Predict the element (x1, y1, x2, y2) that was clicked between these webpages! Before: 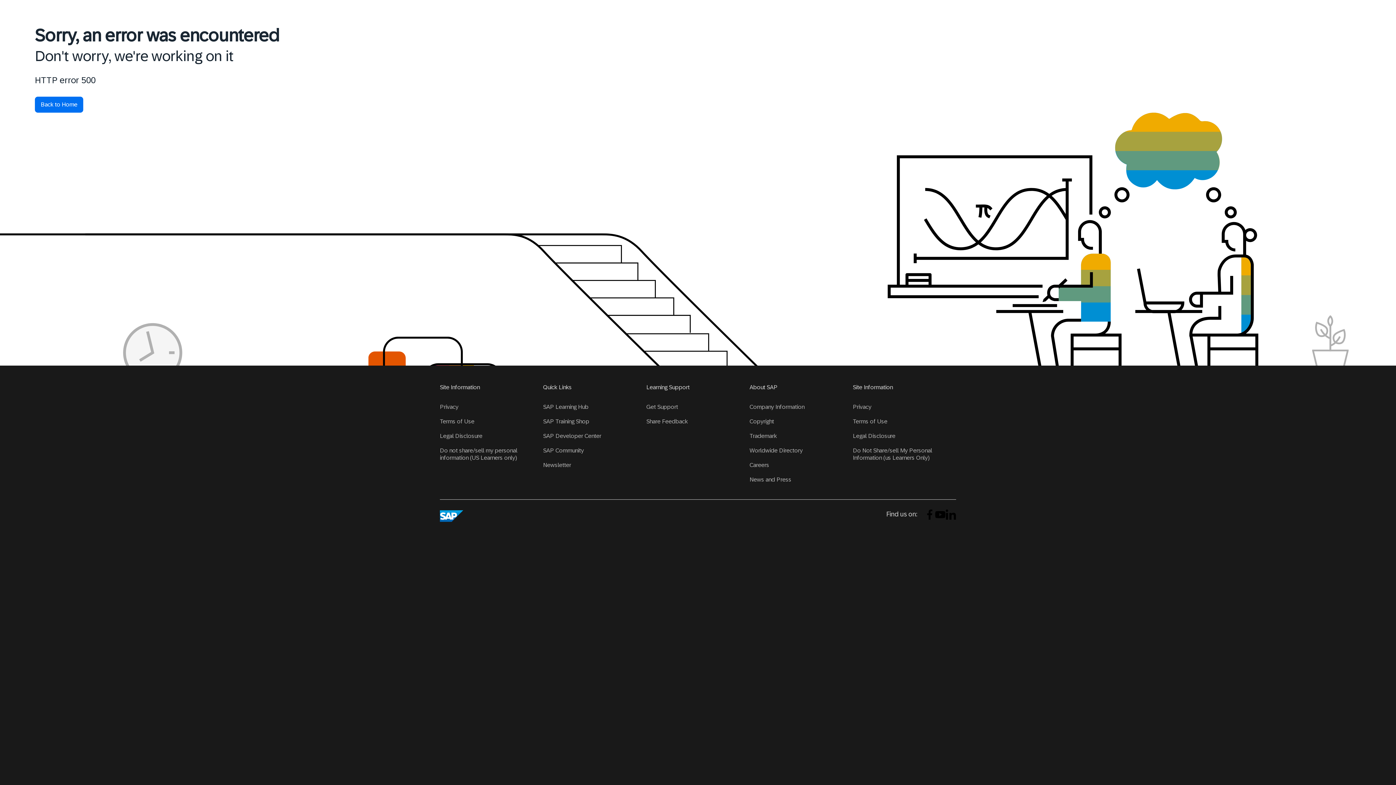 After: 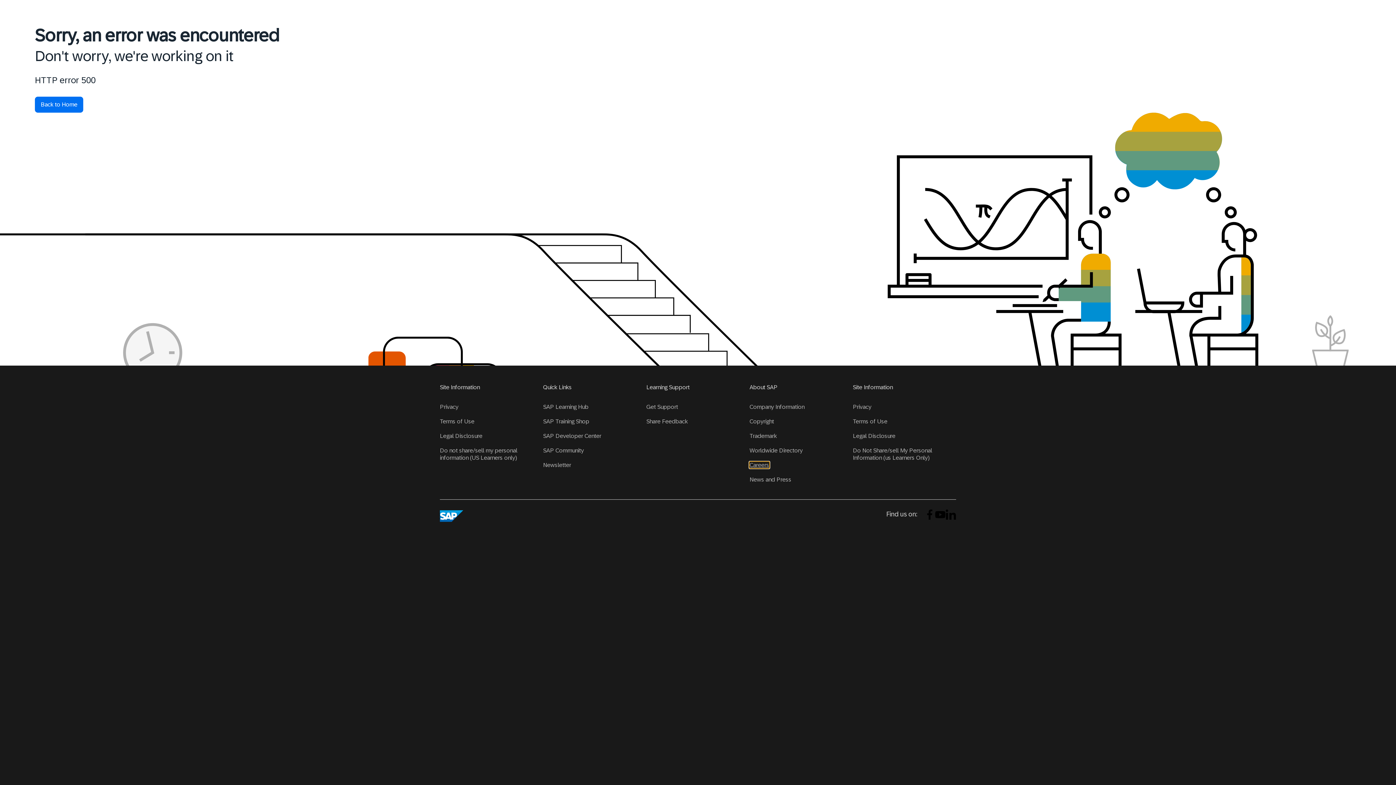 Action: label: Careers bbox: (749, 462, 769, 468)